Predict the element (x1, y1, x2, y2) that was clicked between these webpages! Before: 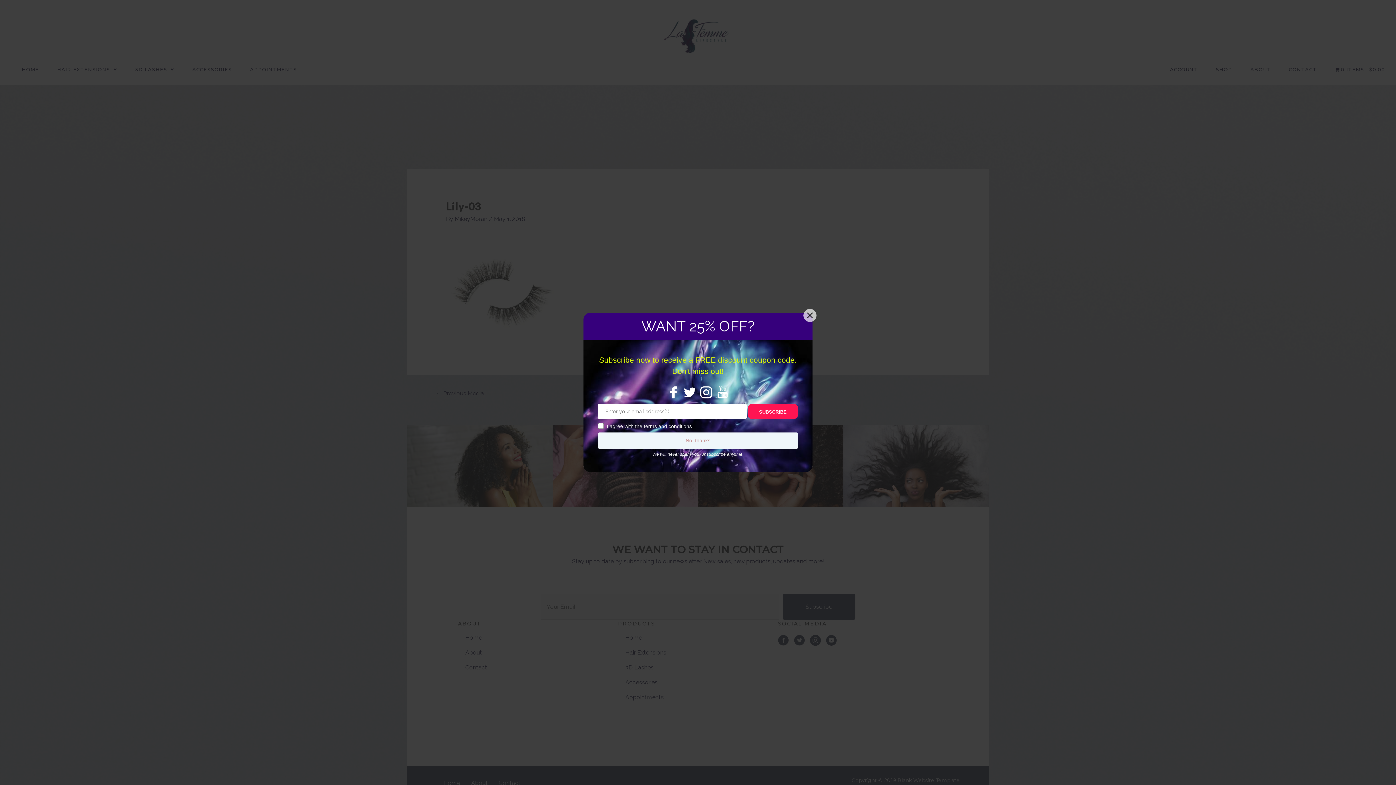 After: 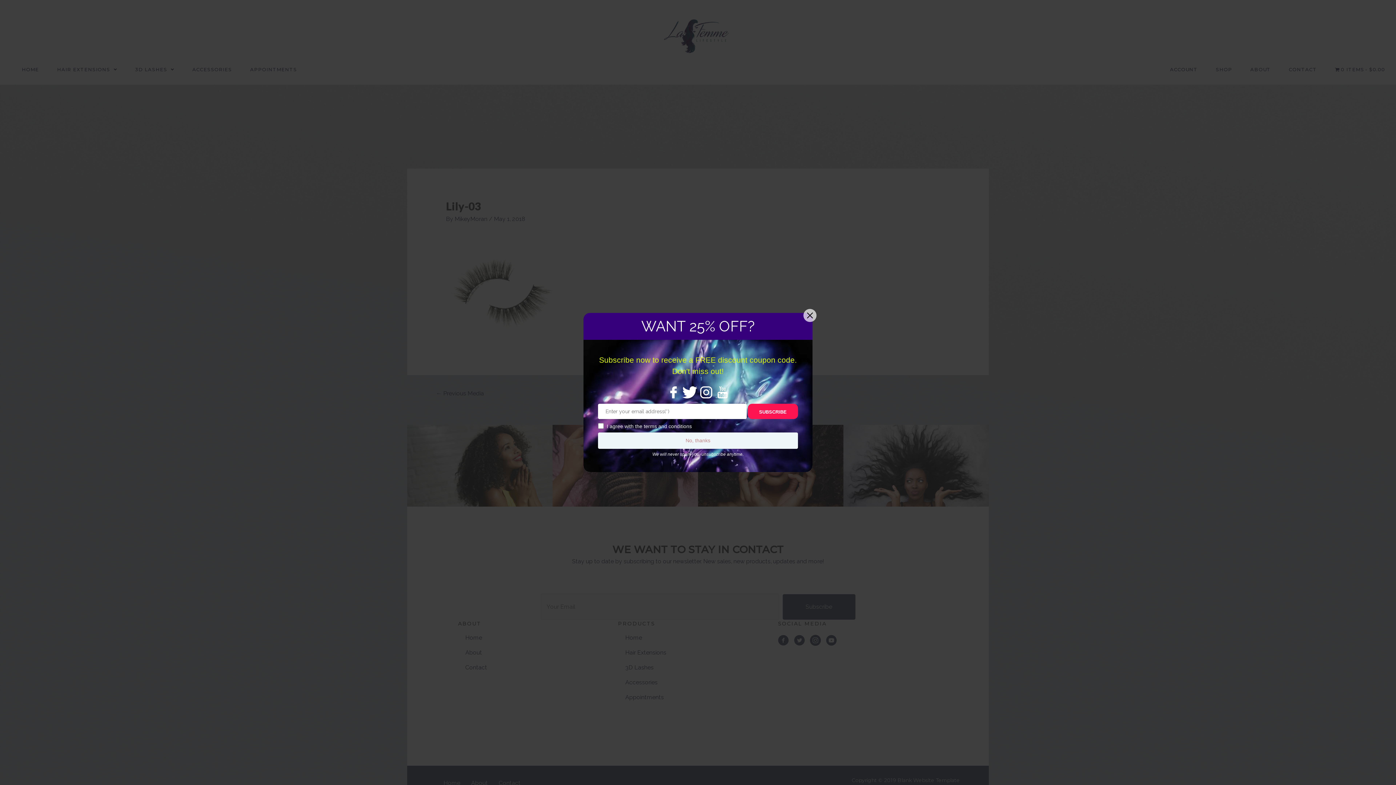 Action: bbox: (682, 389, 697, 395)